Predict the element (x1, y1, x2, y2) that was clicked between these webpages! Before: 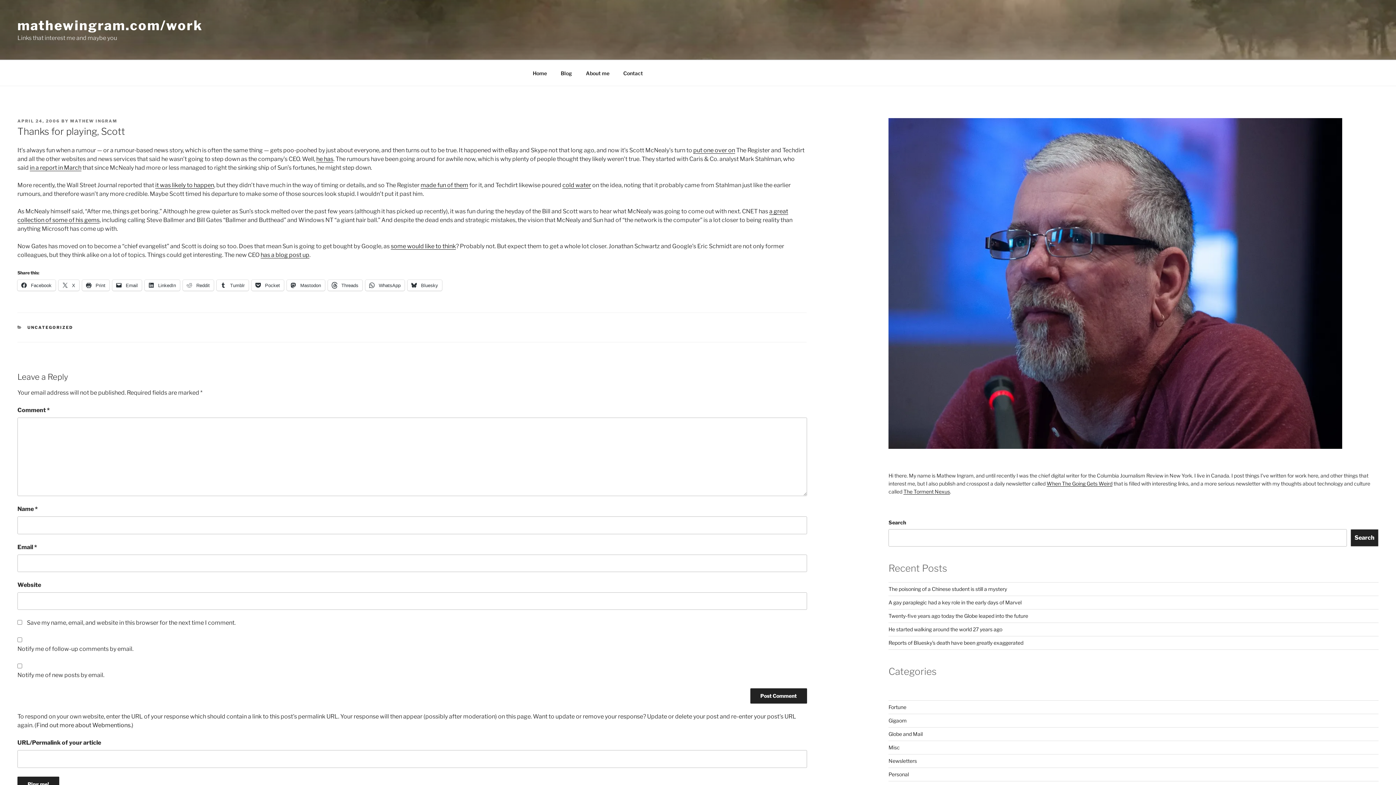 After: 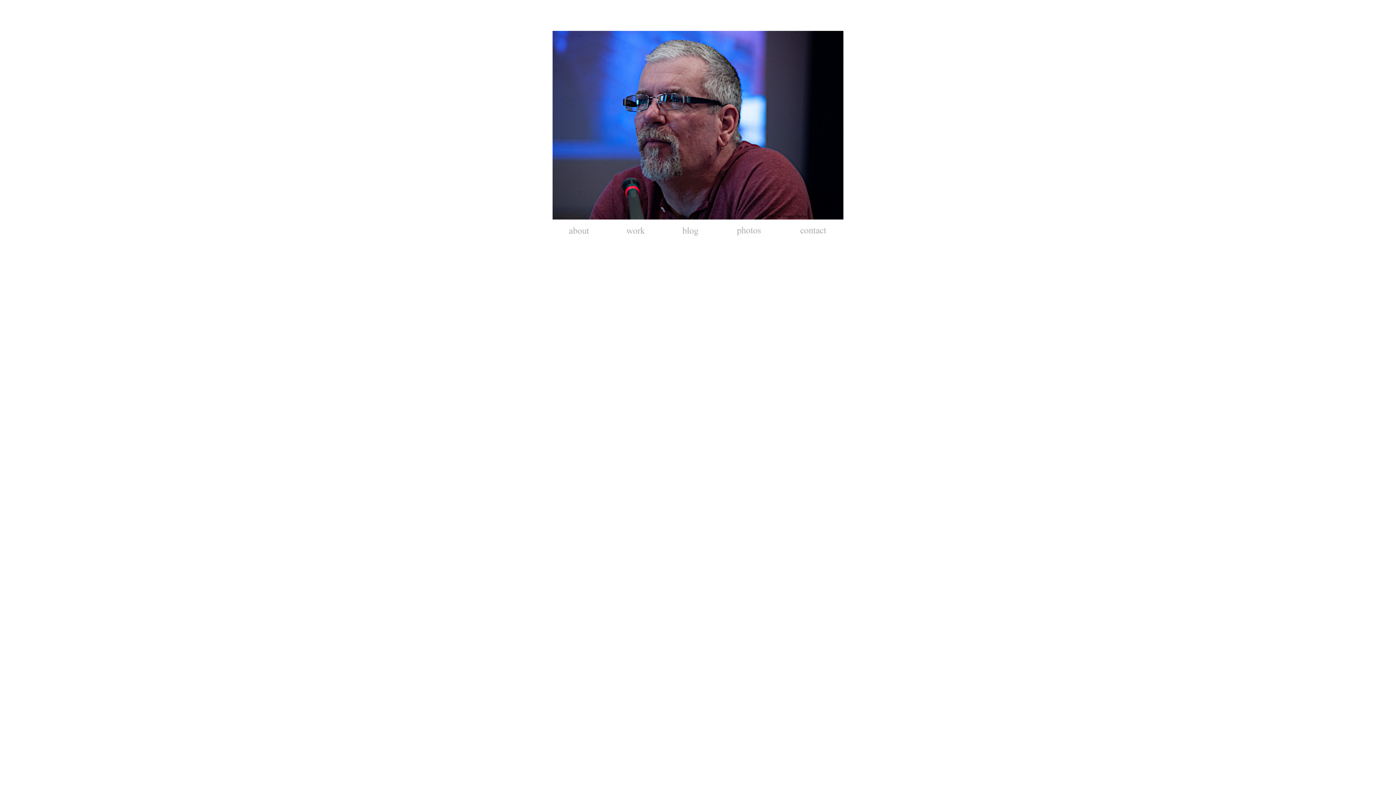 Action: label: Home bbox: (526, 64, 553, 82)